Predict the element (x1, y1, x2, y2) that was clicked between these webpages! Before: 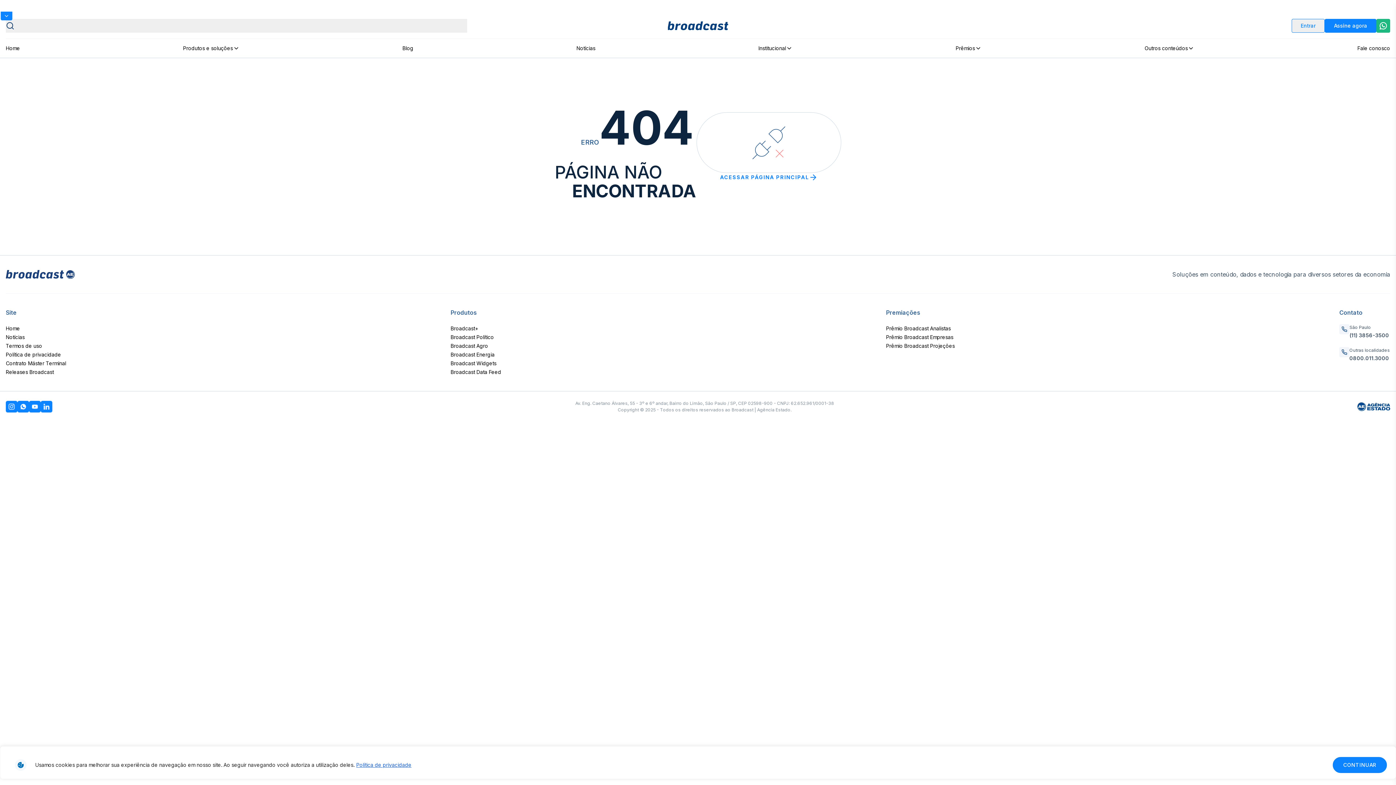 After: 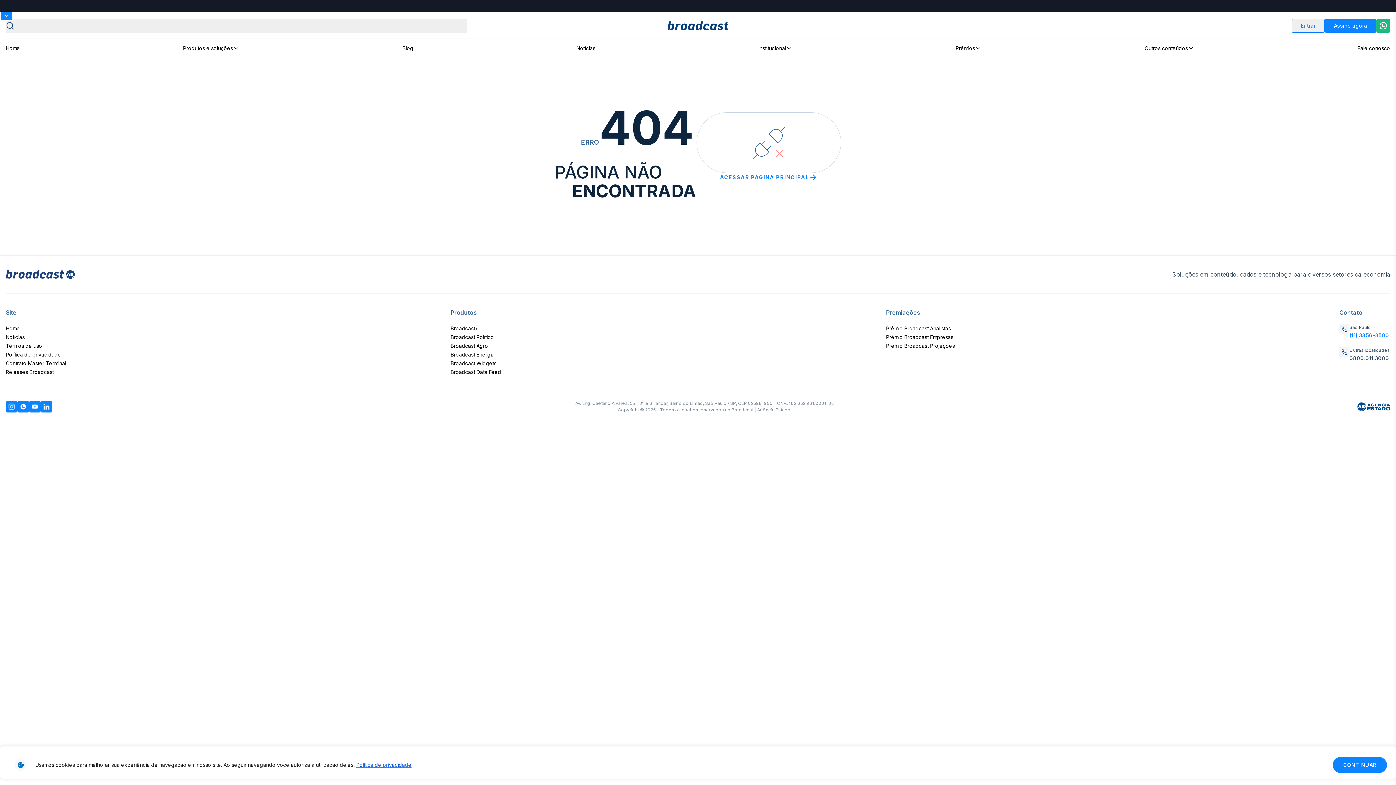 Action: label: (11) 3856-3500 bbox: (1349, 332, 1389, 338)